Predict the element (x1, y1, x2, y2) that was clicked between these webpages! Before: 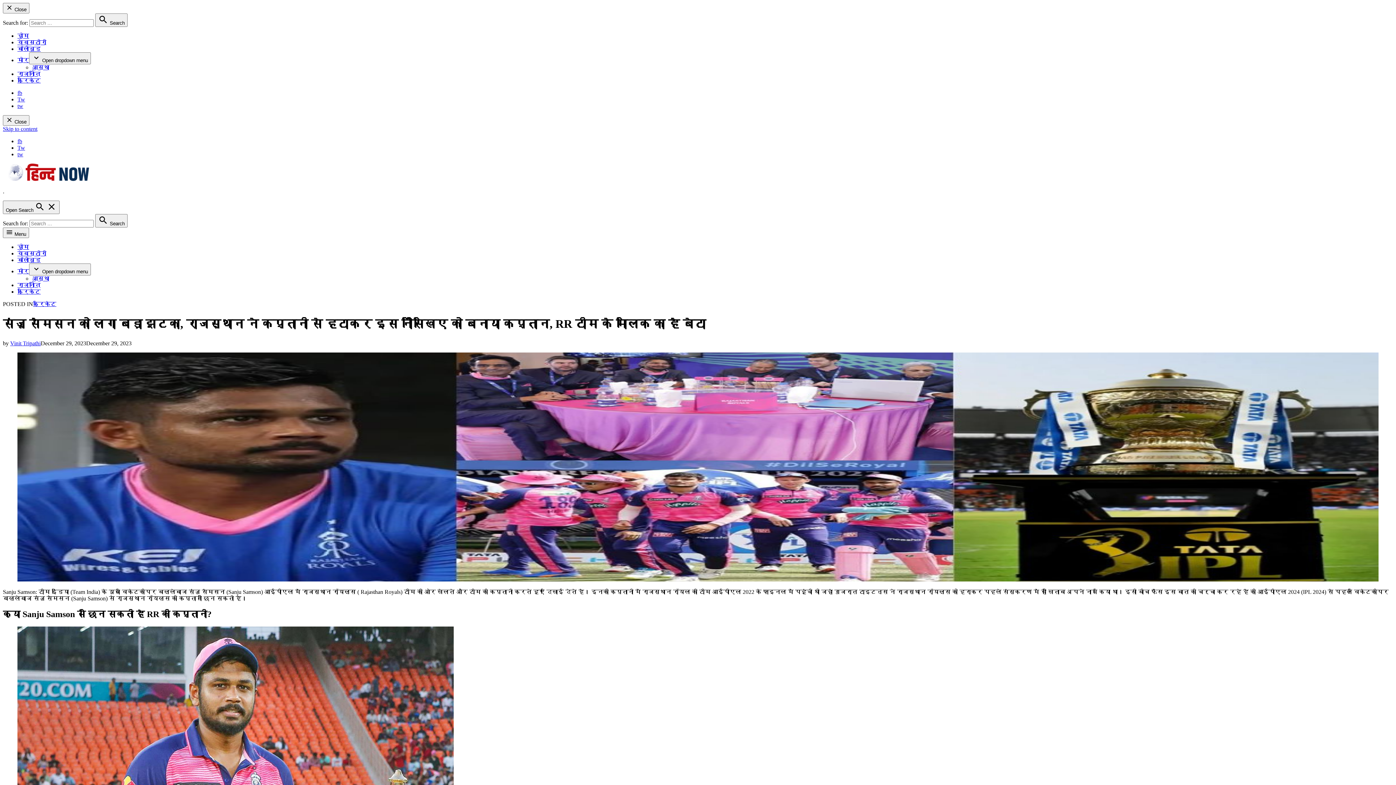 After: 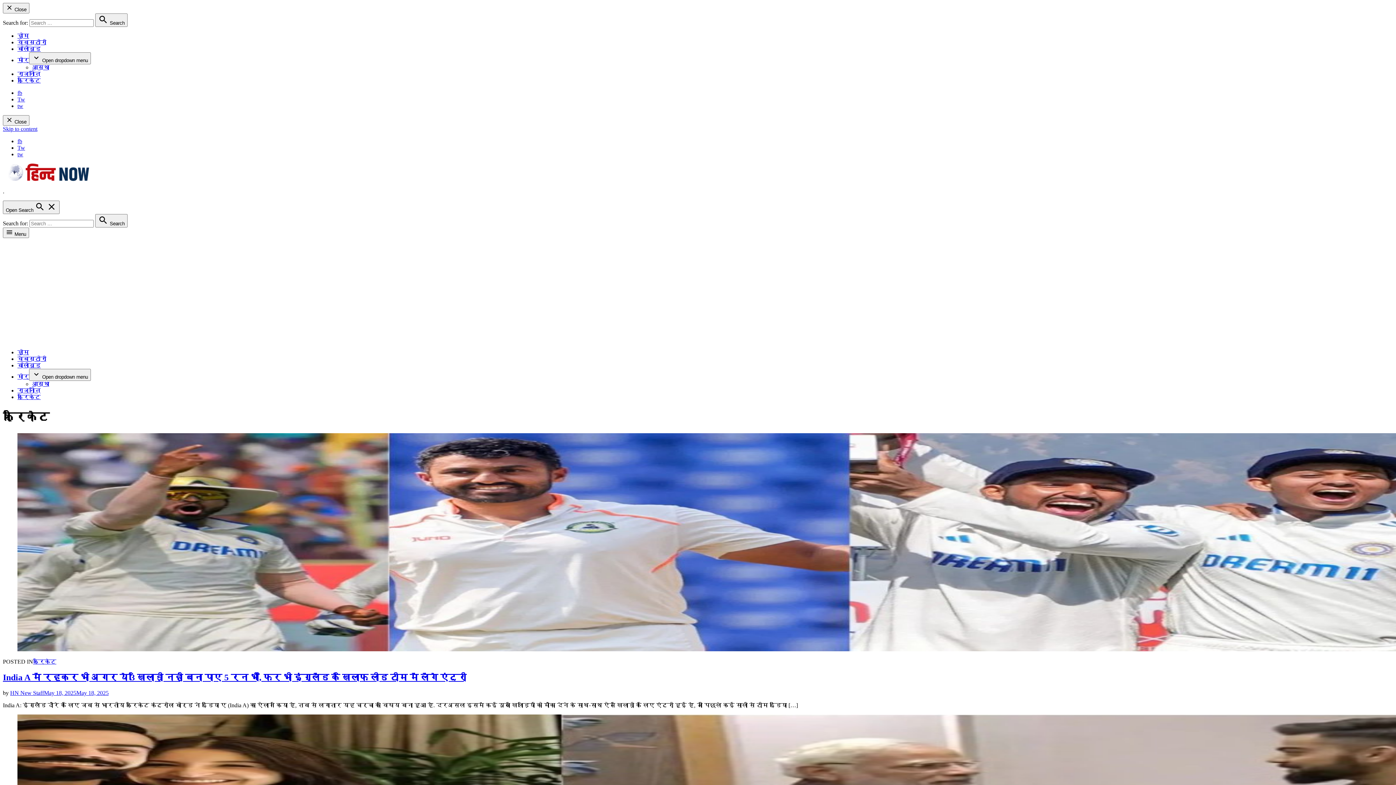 Action: bbox: (17, 77, 40, 83) label: क्रिकेट